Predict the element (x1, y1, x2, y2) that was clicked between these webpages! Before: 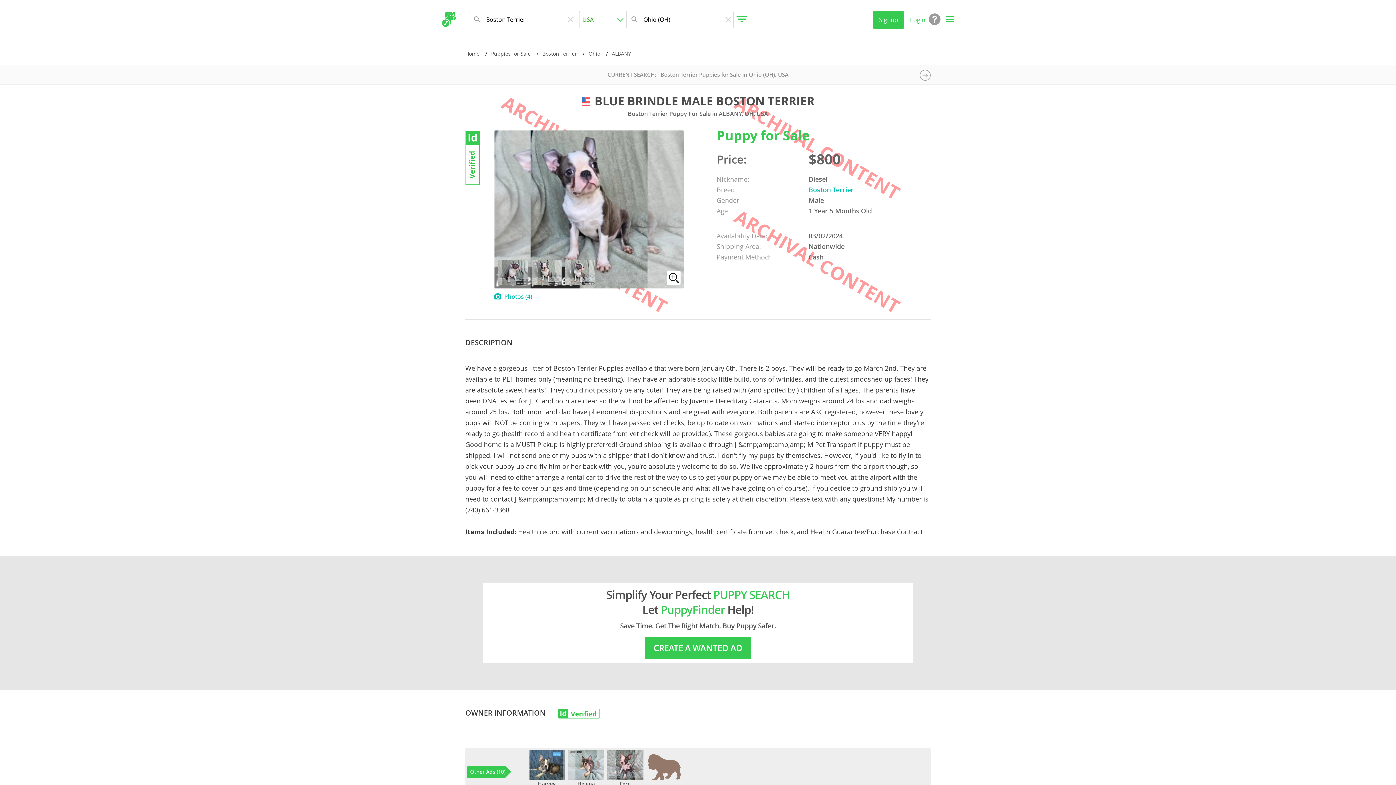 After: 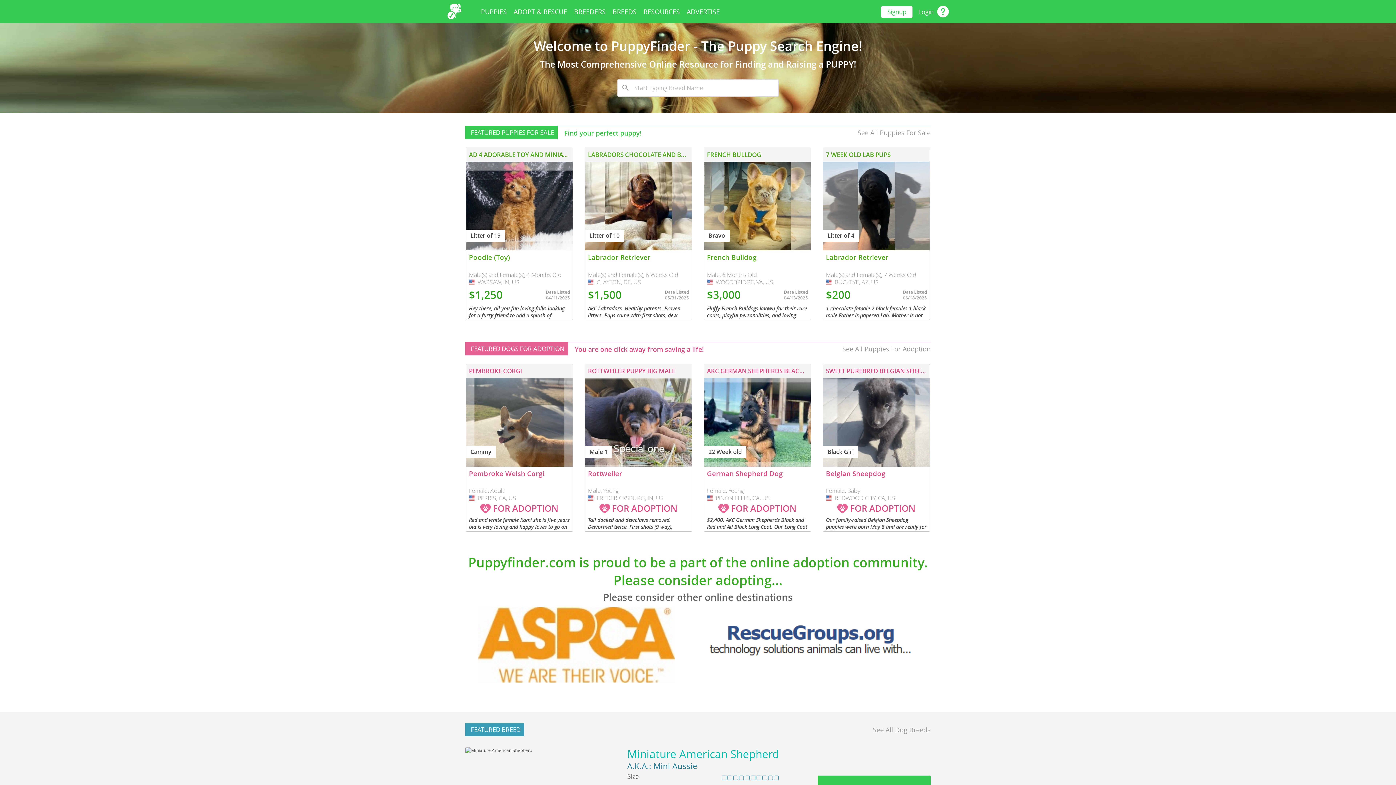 Action: bbox: (441, 11, 456, 26)